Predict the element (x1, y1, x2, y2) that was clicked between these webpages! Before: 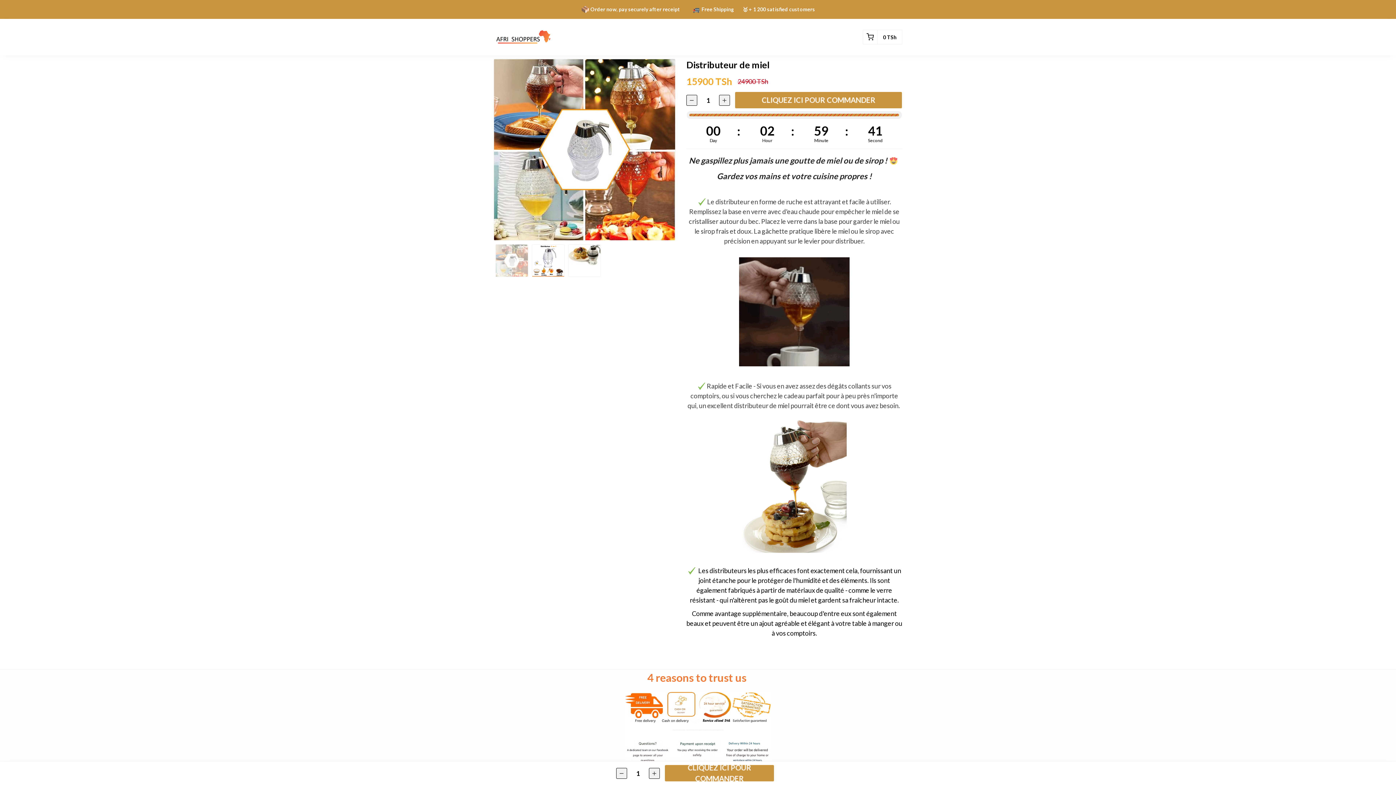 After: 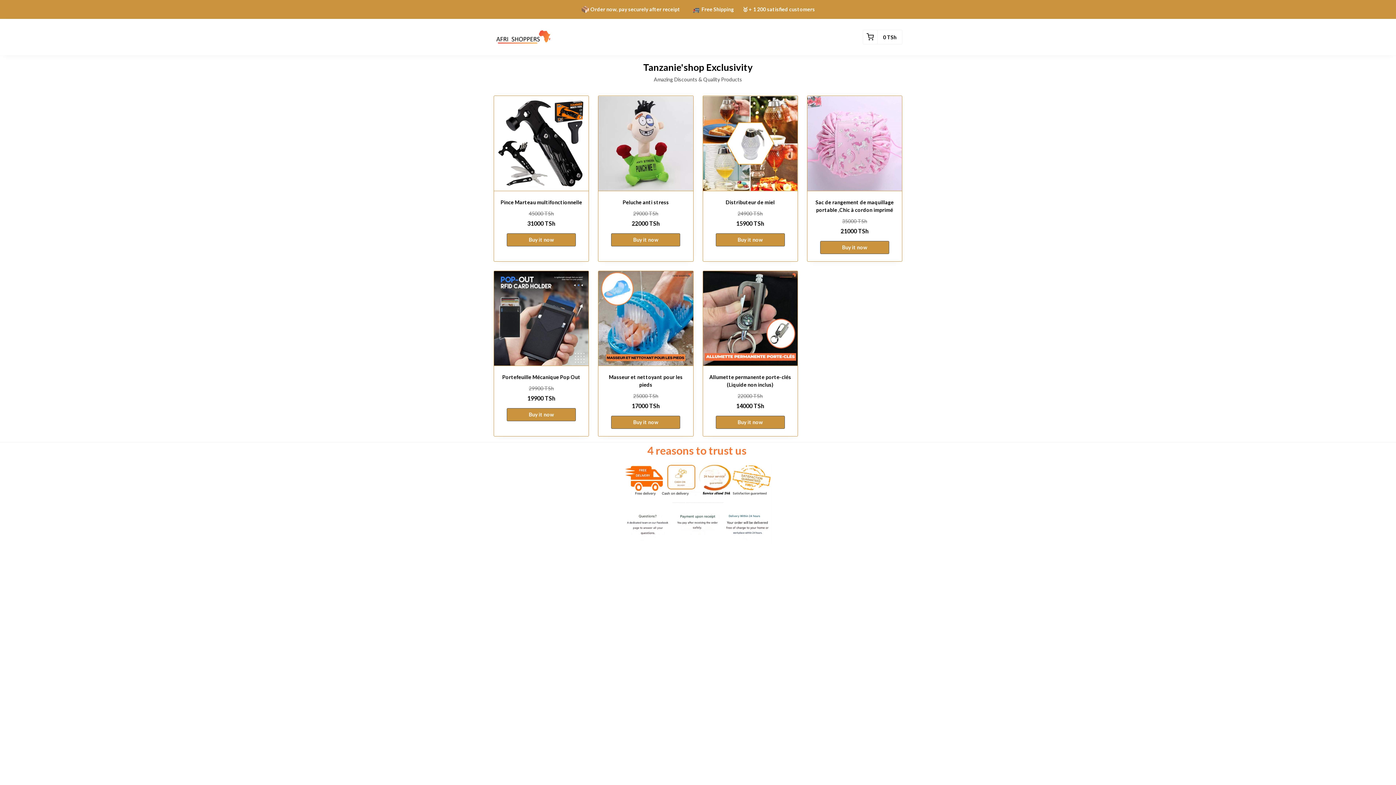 Action: bbox: (493, 21, 555, 52)